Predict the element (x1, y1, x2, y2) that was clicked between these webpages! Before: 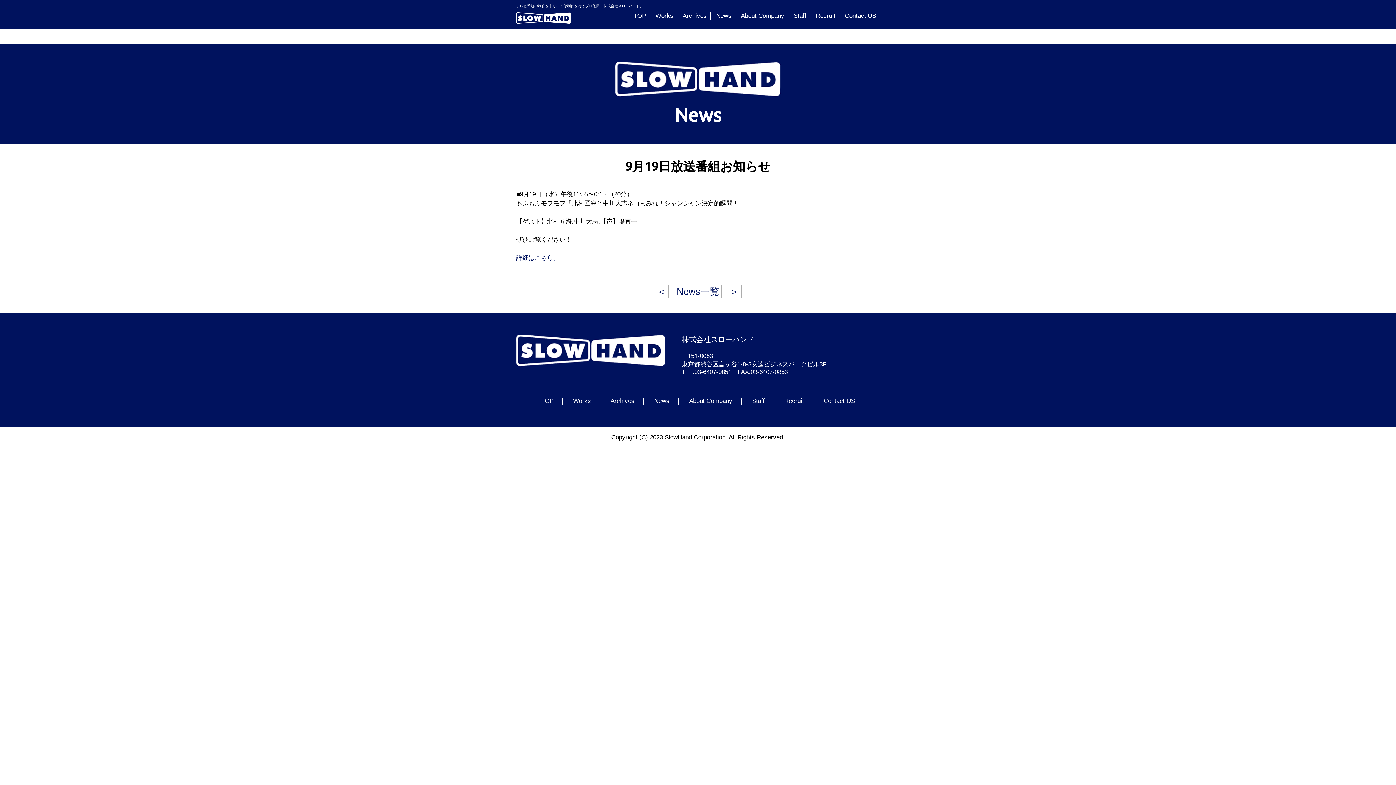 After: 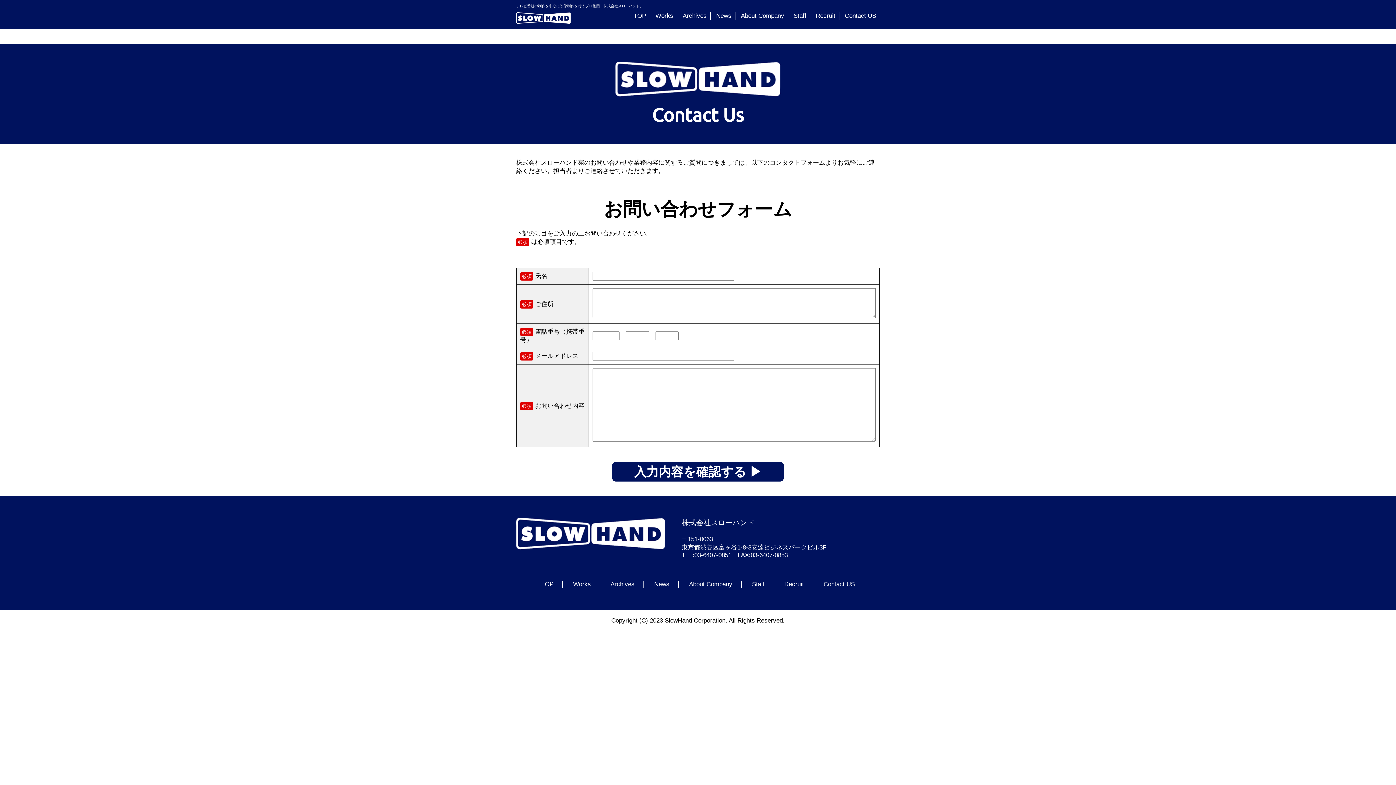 Action: bbox: (823, 397, 855, 404) label: Contact US